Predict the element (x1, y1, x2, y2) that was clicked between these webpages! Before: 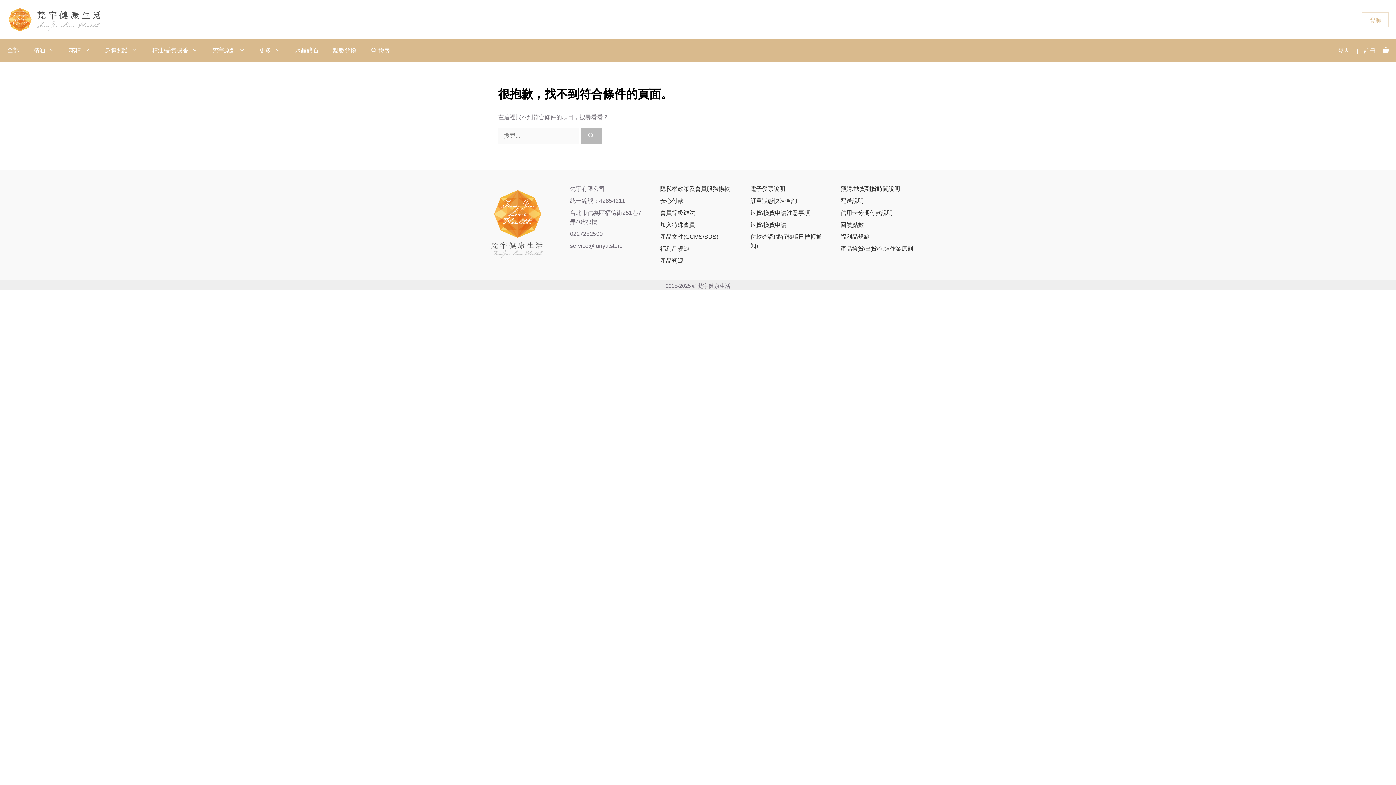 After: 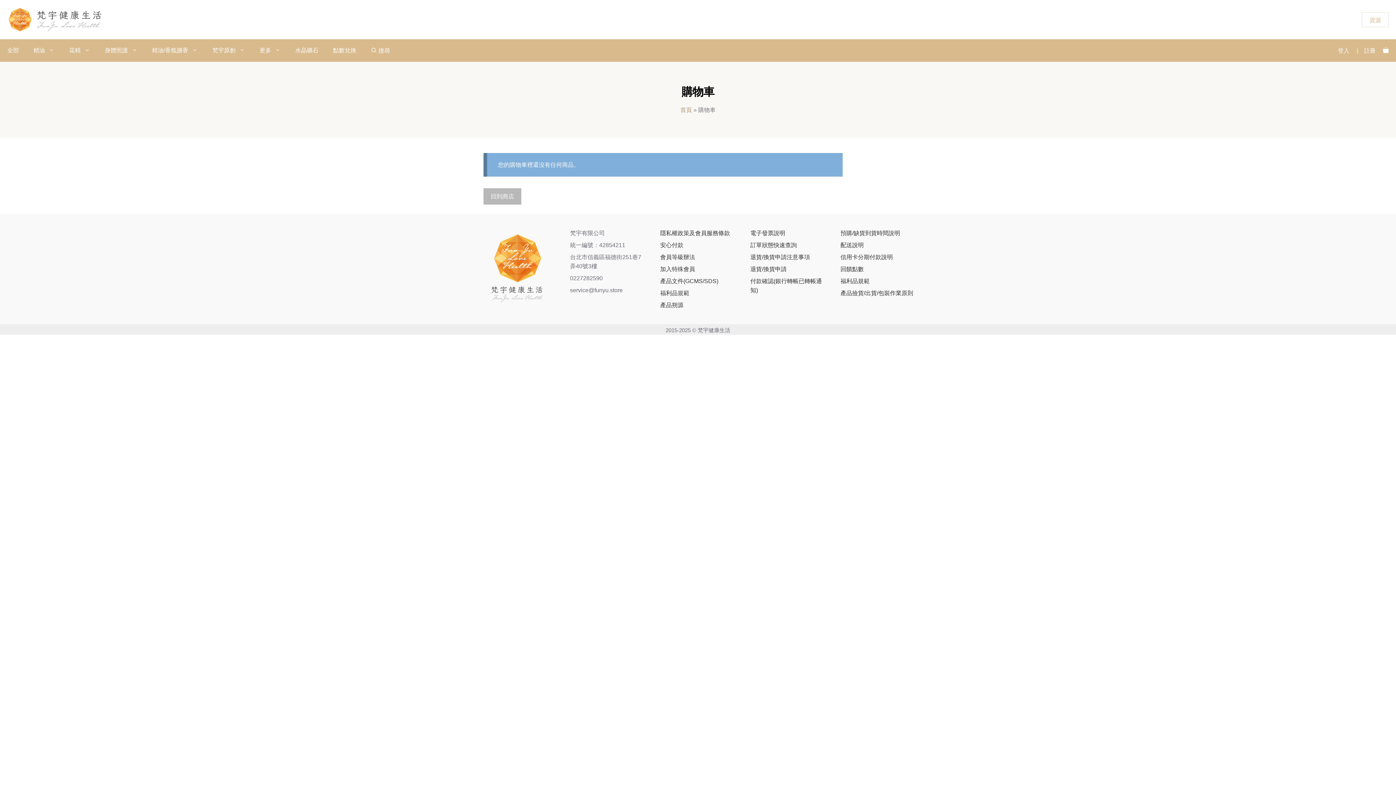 Action: bbox: (1376, 39, 1396, 61)